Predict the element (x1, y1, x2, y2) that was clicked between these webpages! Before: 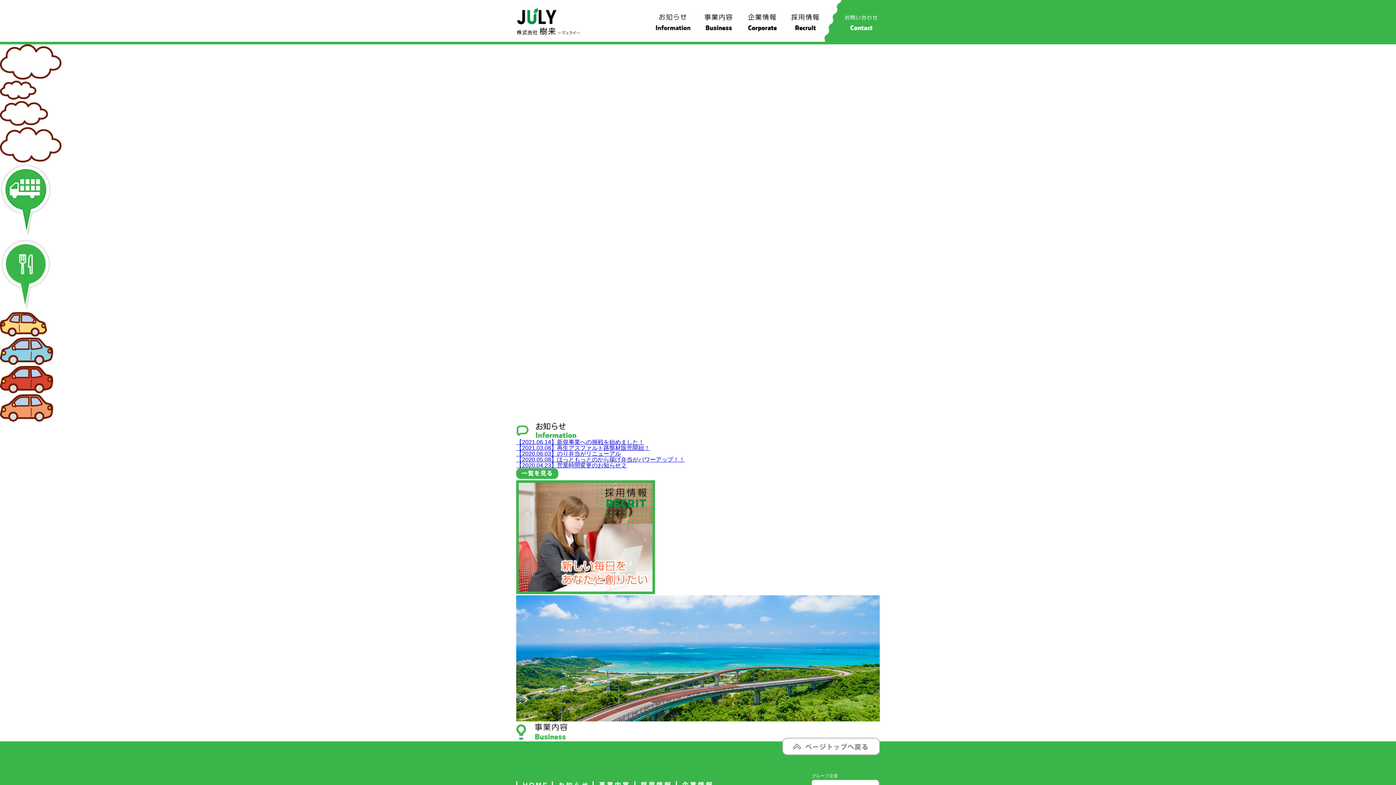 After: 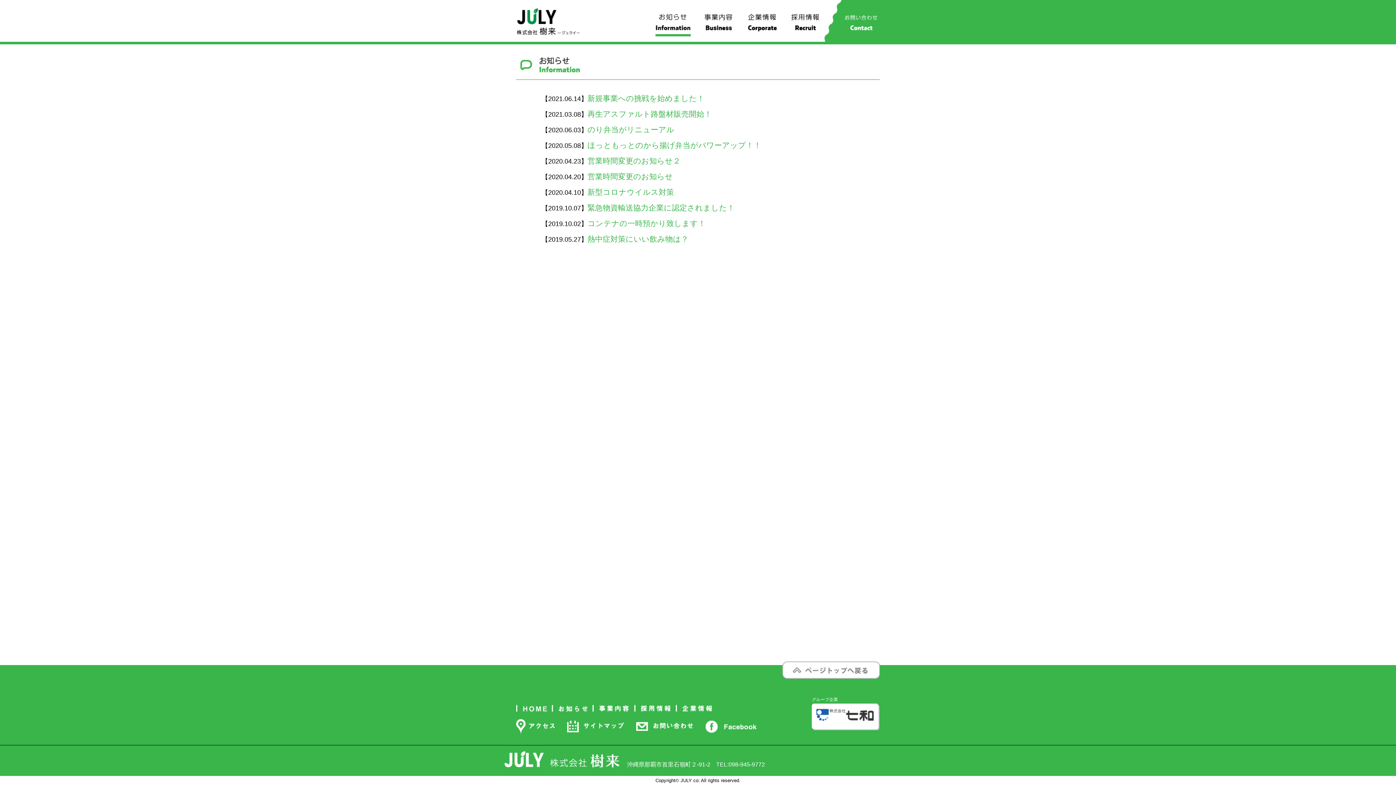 Action: bbox: (655, 13, 690, 36) label: お知らせ